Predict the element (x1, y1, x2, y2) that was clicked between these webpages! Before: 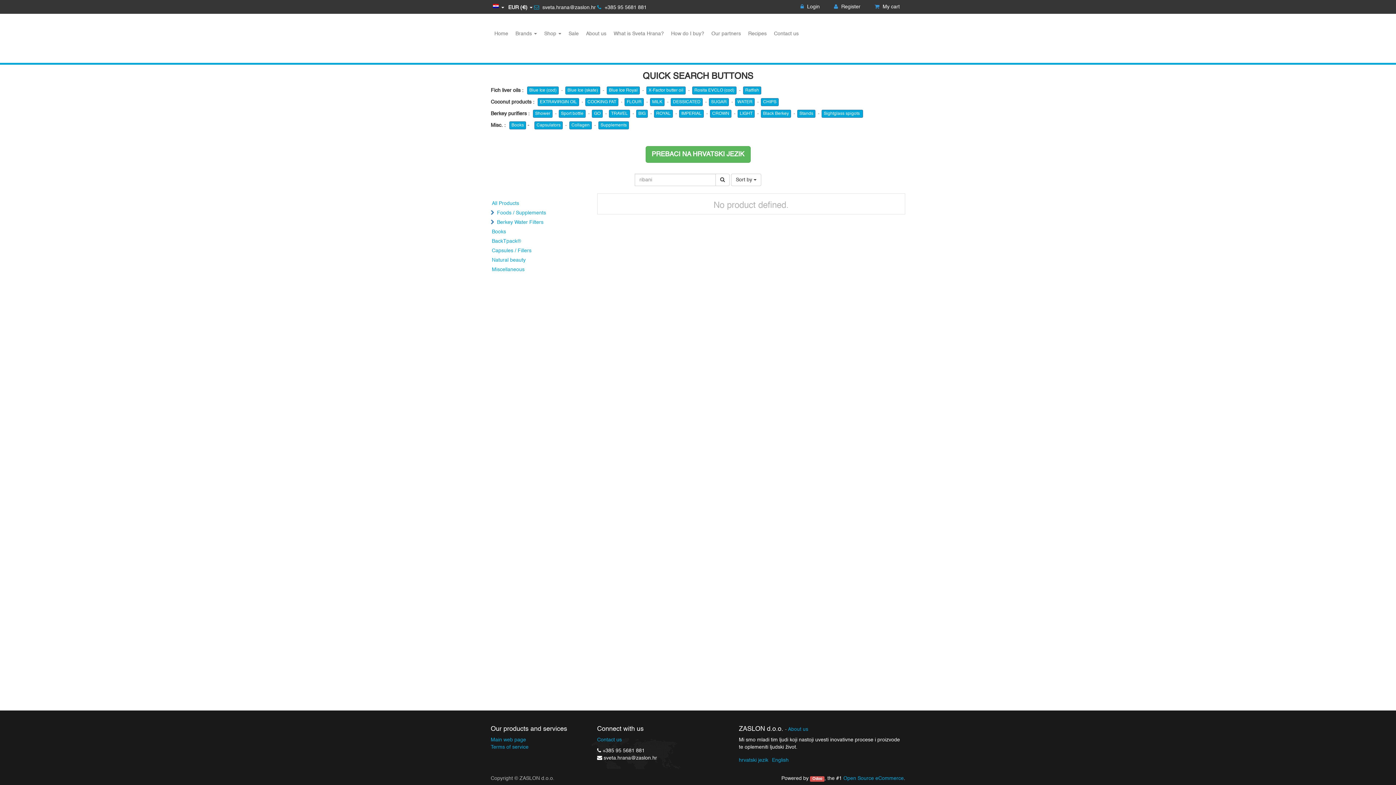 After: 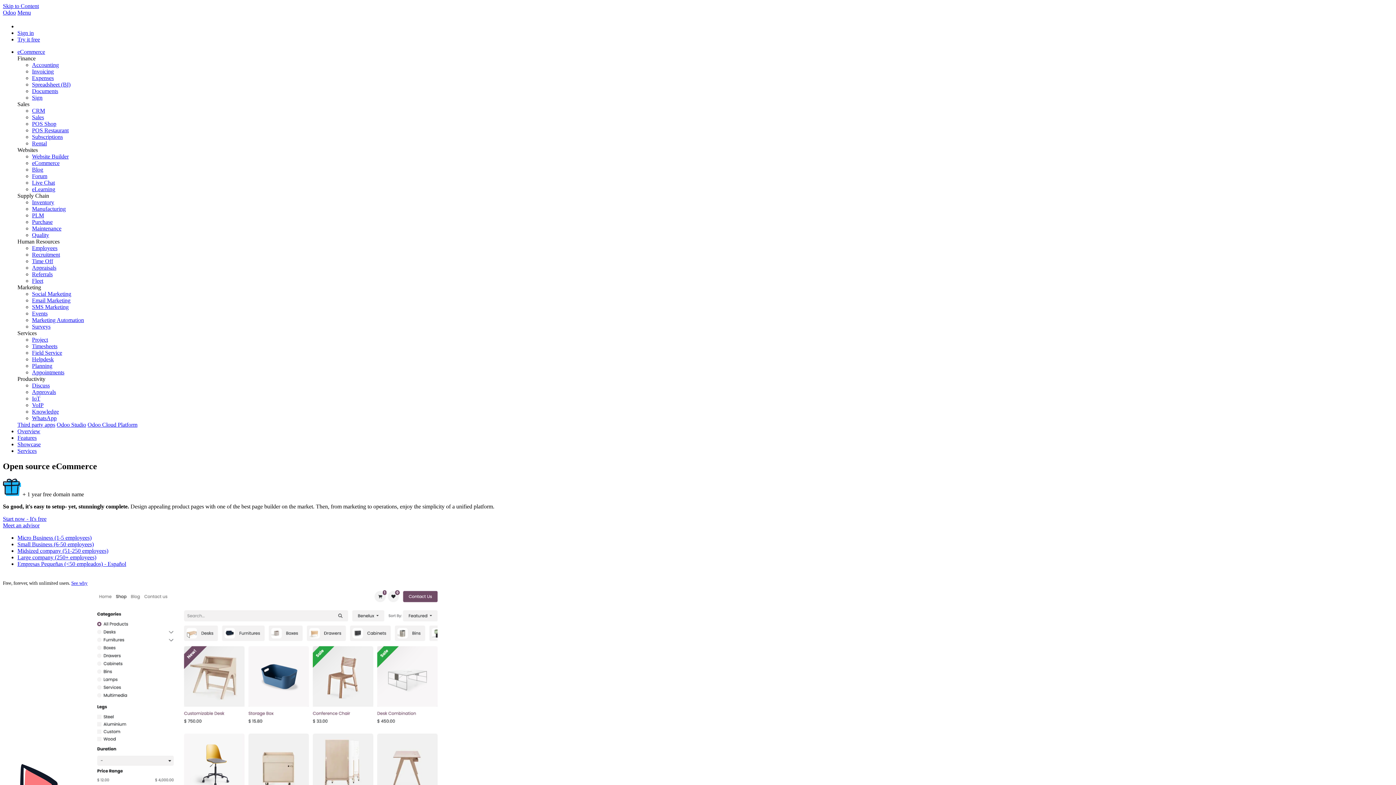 Action: bbox: (843, 776, 904, 781) label: Open Source eCommerce